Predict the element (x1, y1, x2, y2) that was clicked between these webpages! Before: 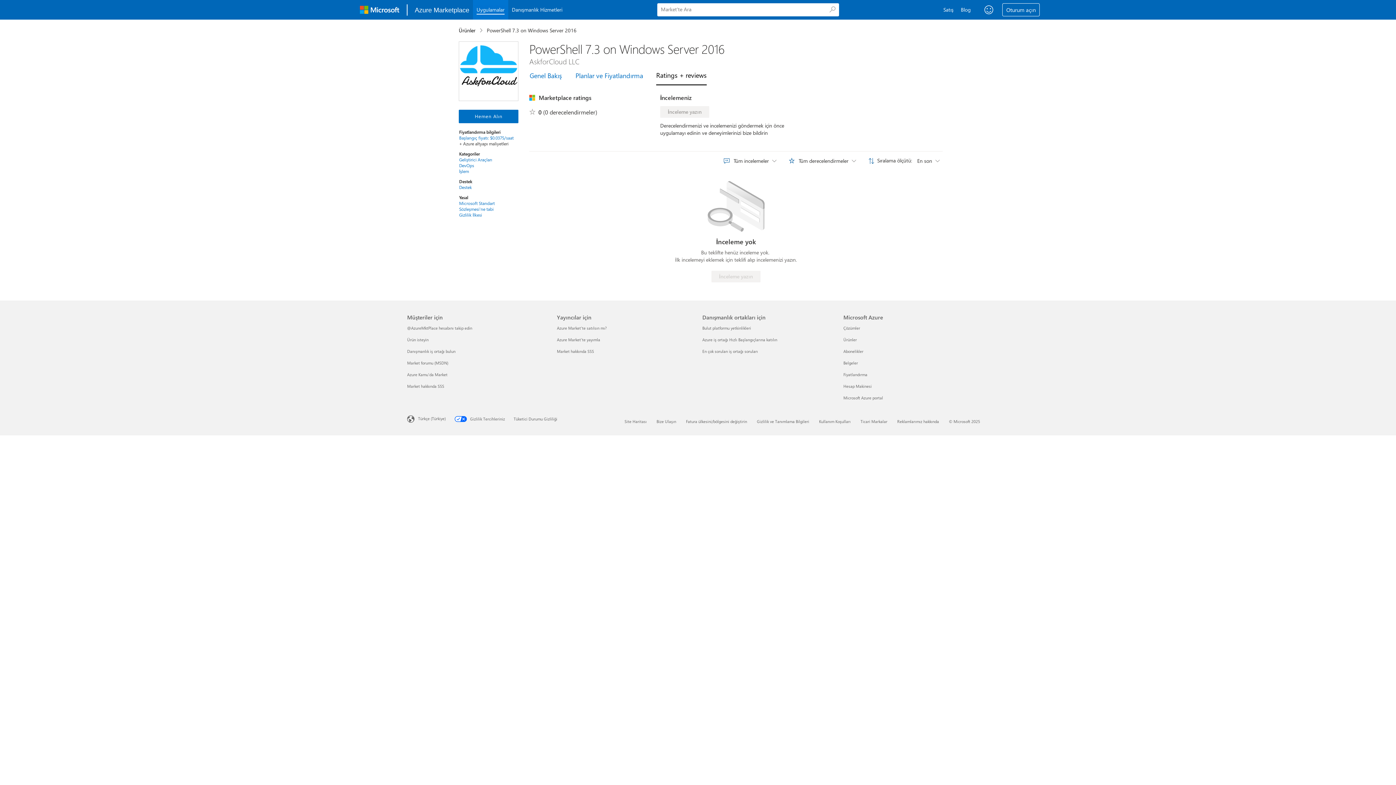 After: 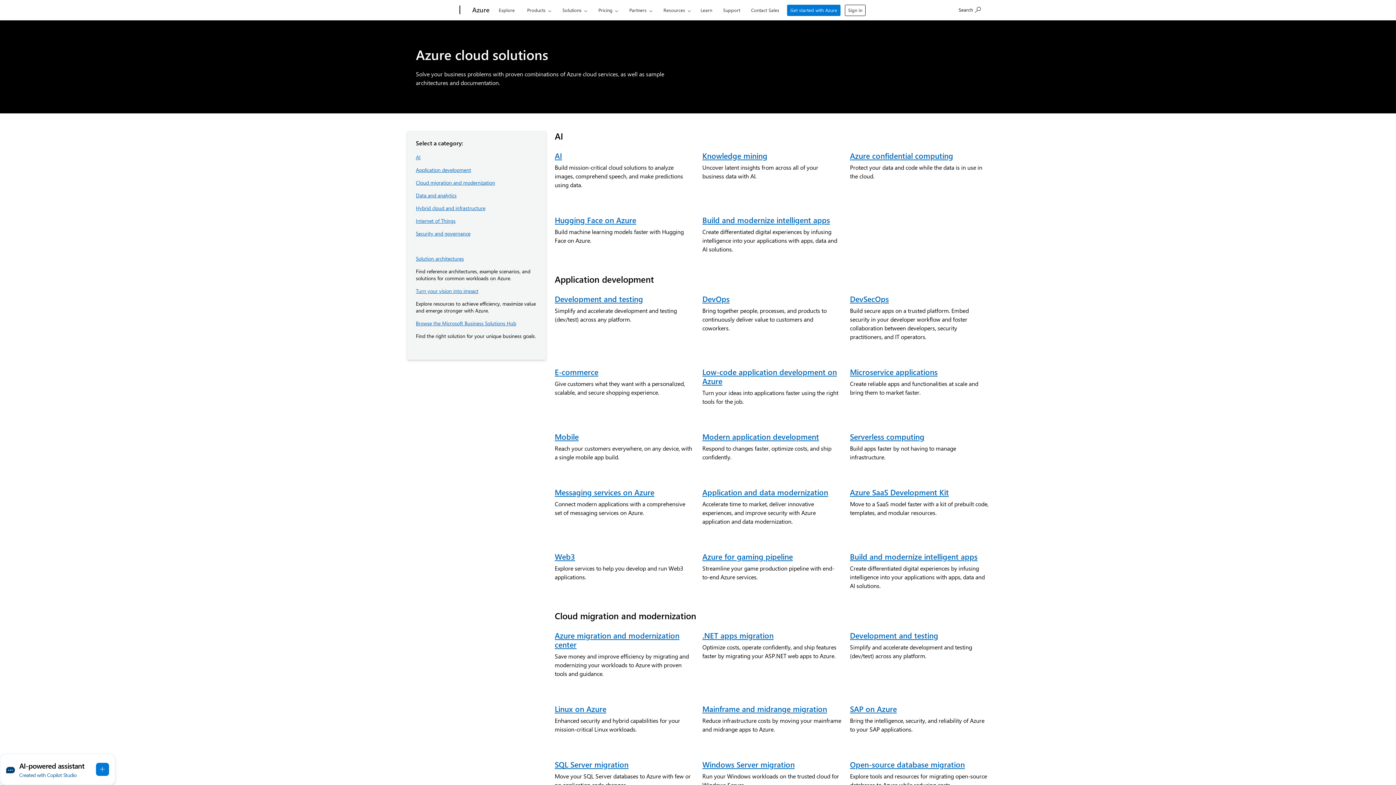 Action: label: Çözümler Microsoft Azure bbox: (843, 243, 860, 248)